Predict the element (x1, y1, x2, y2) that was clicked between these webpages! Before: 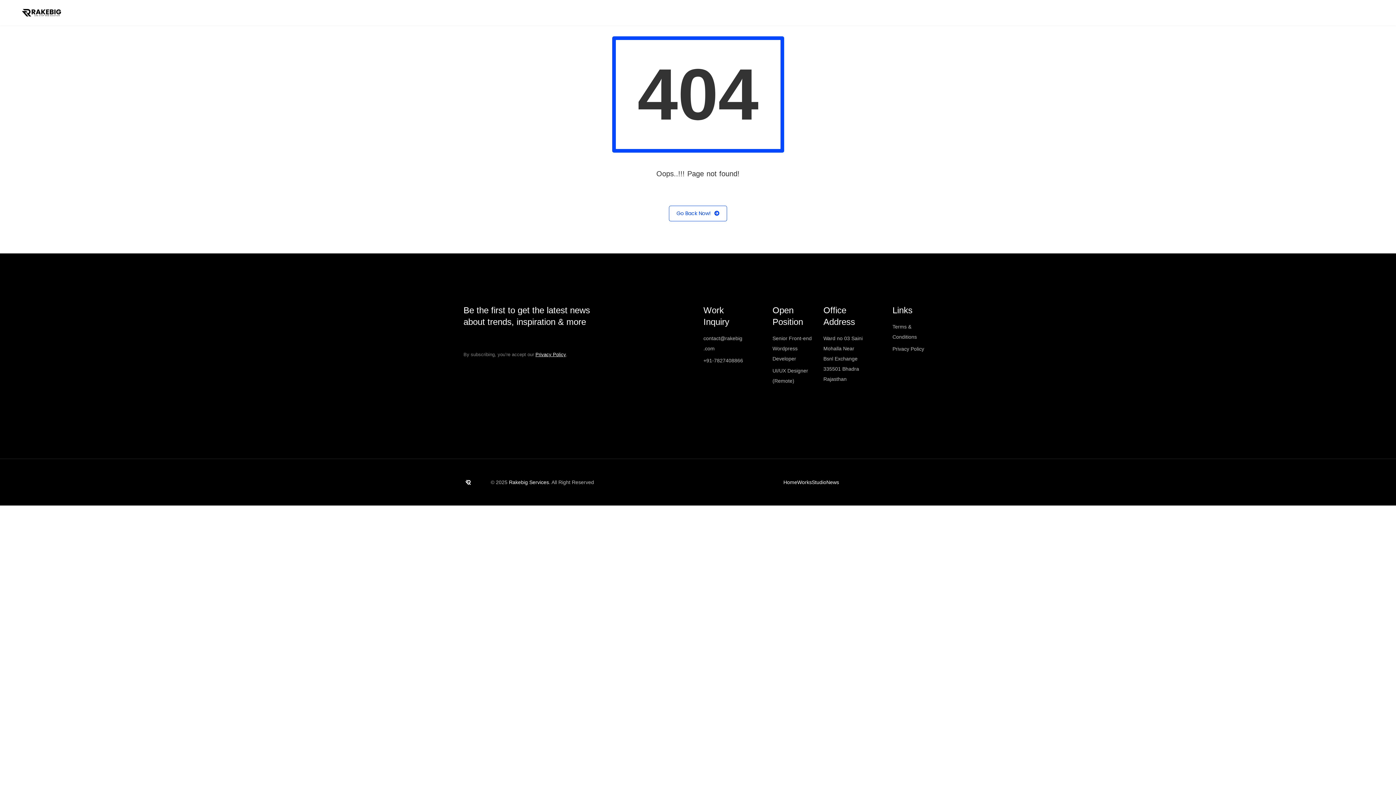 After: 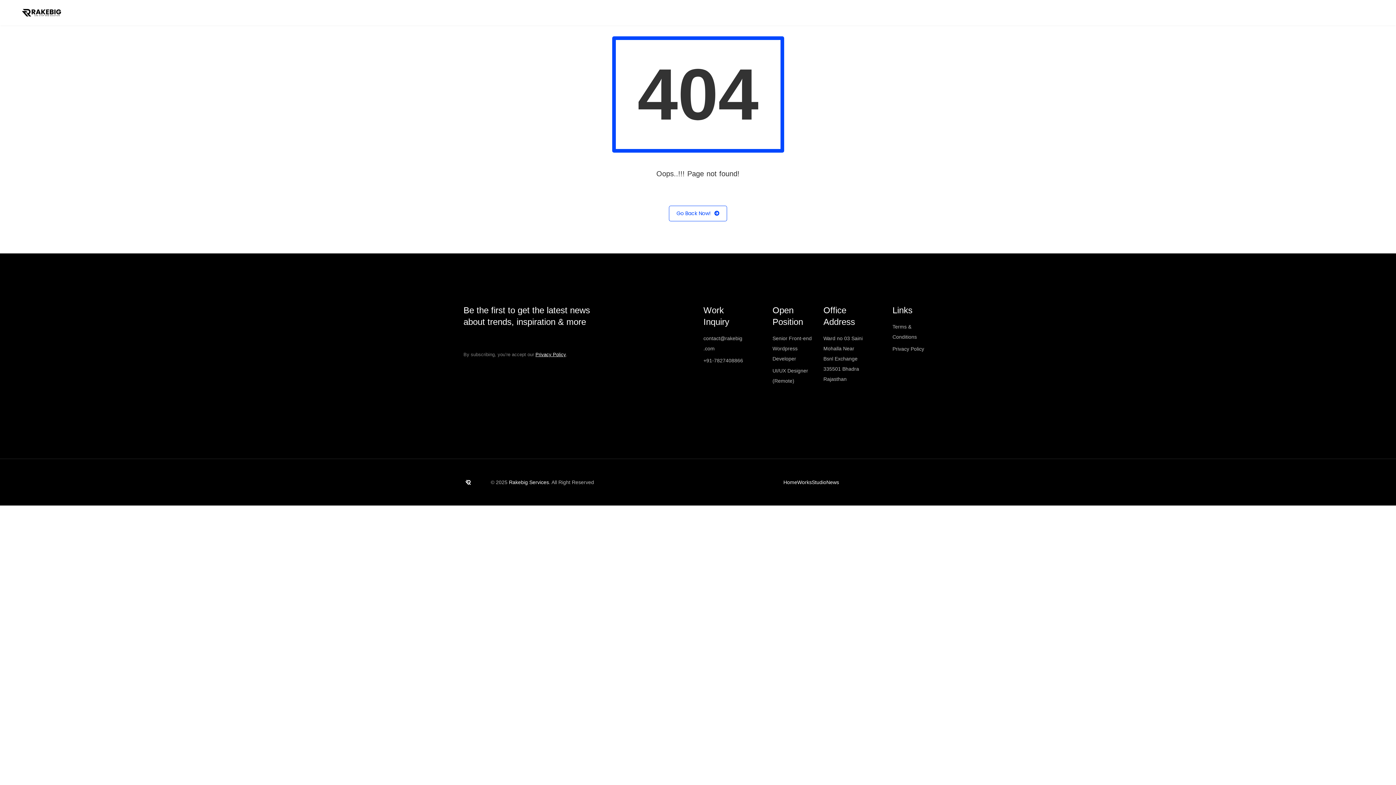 Action: label: Privacy Policy bbox: (535, 349, 566, 360)